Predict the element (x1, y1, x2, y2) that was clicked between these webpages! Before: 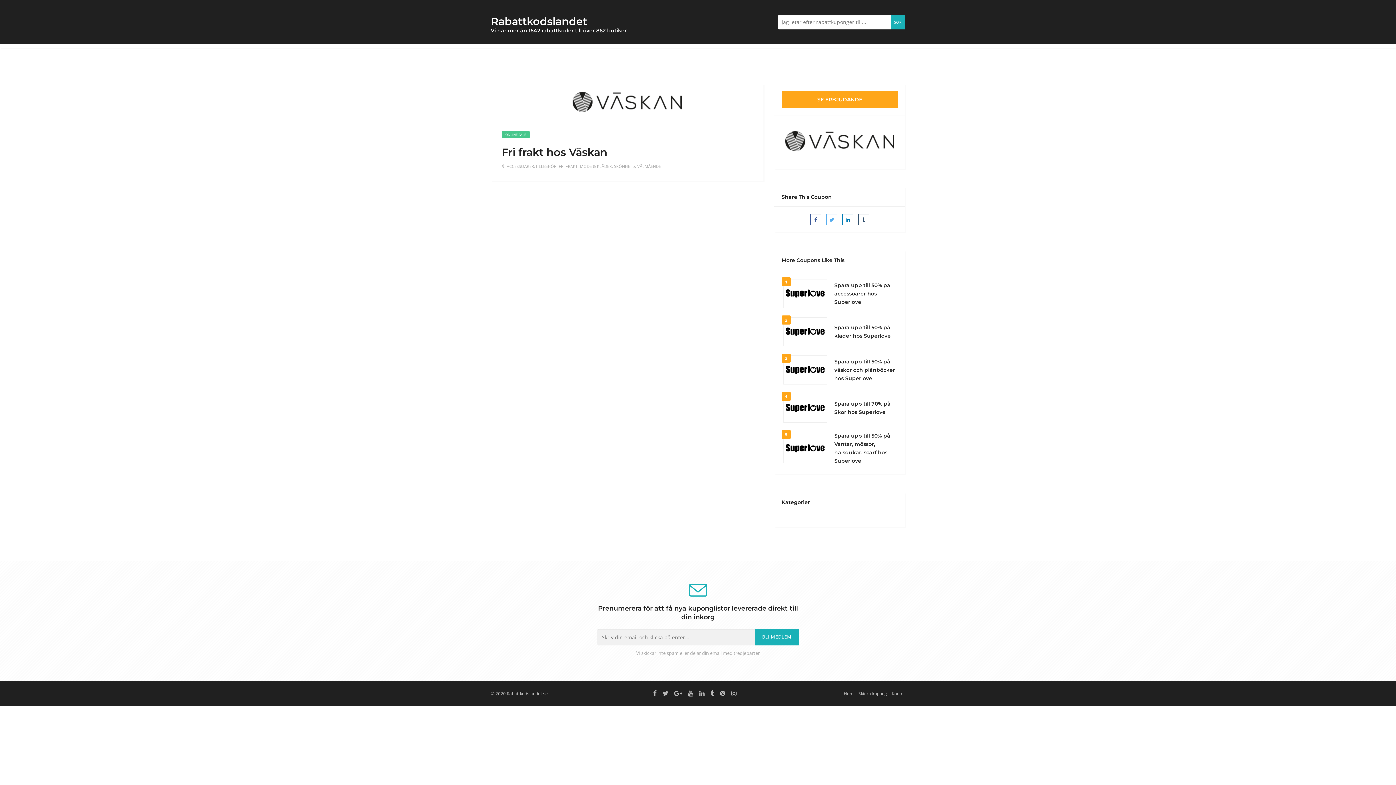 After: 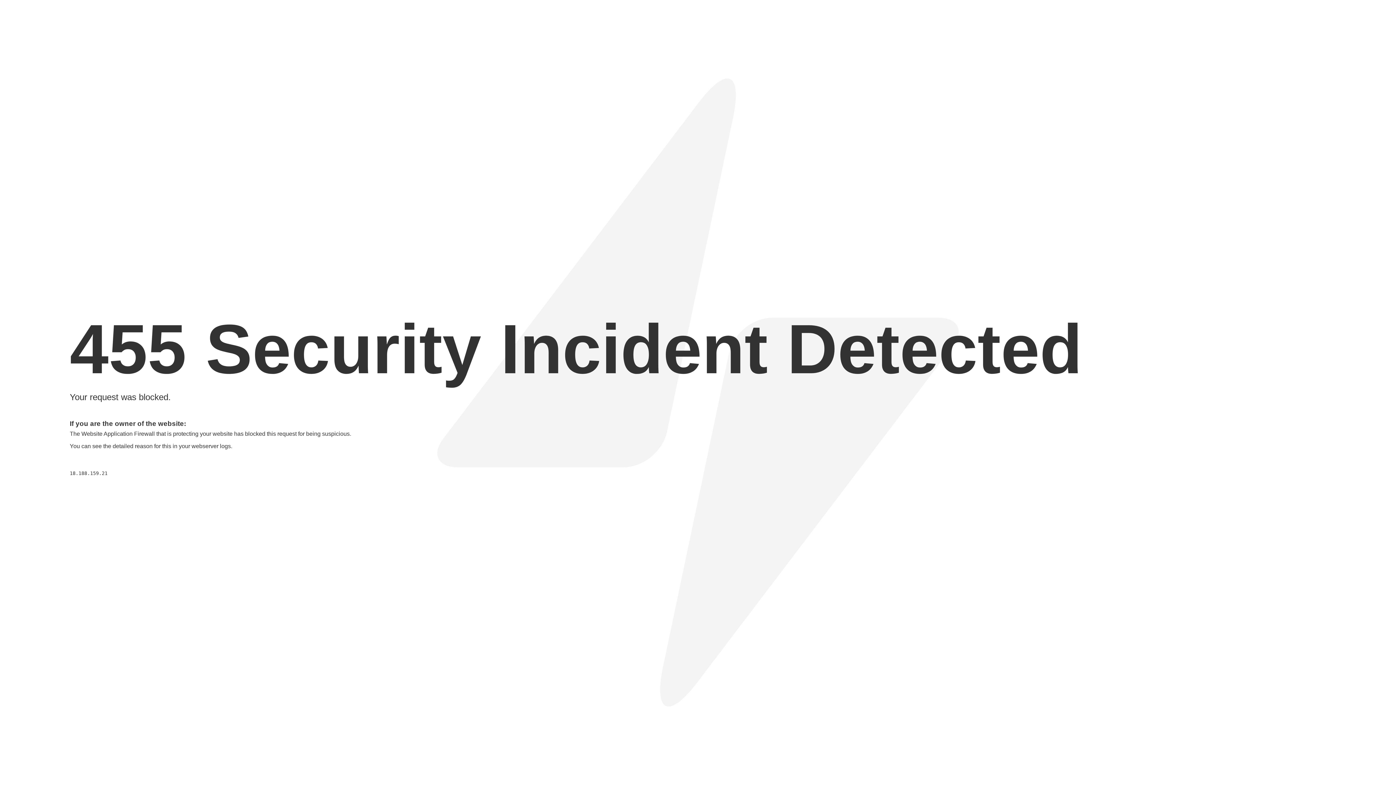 Action: bbox: (558, 163, 577, 169) label: FRI FRAKT